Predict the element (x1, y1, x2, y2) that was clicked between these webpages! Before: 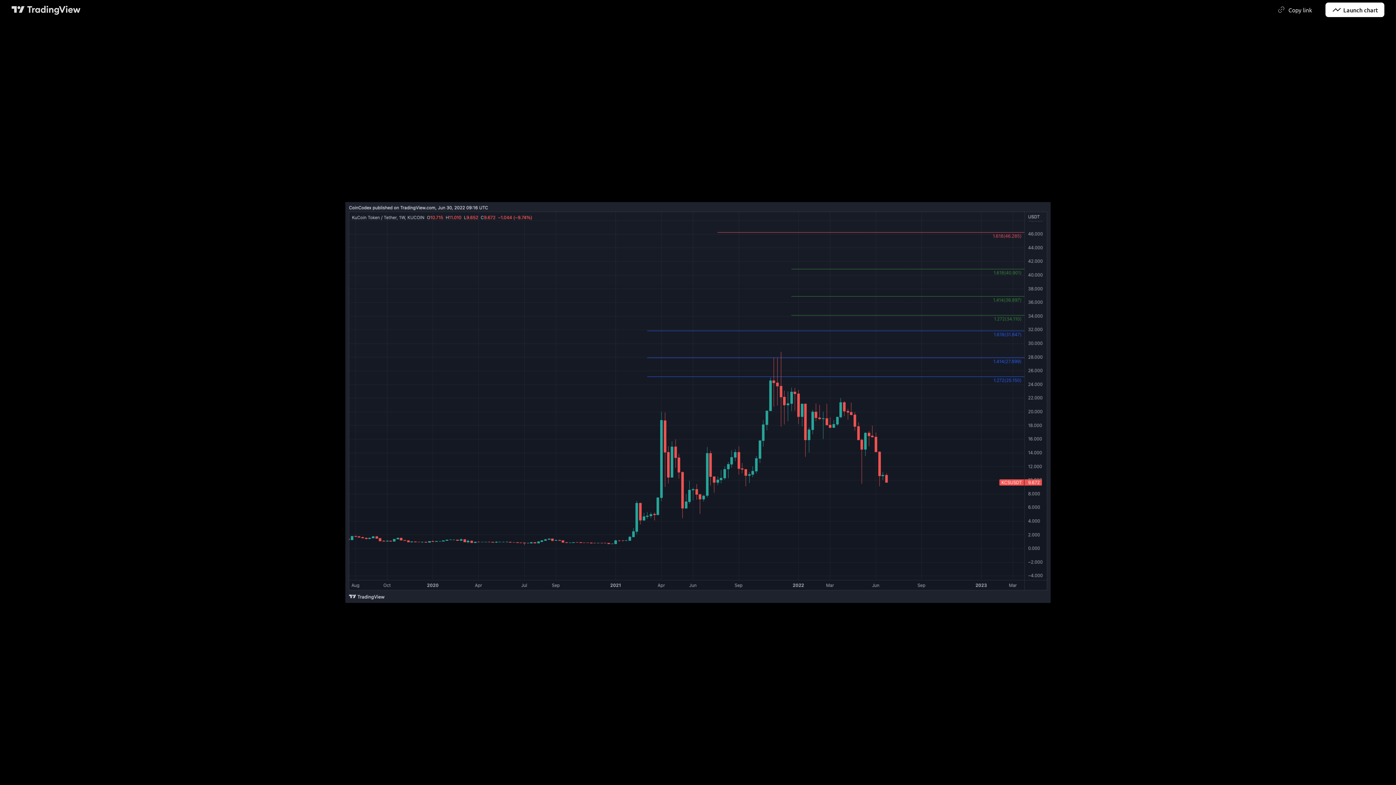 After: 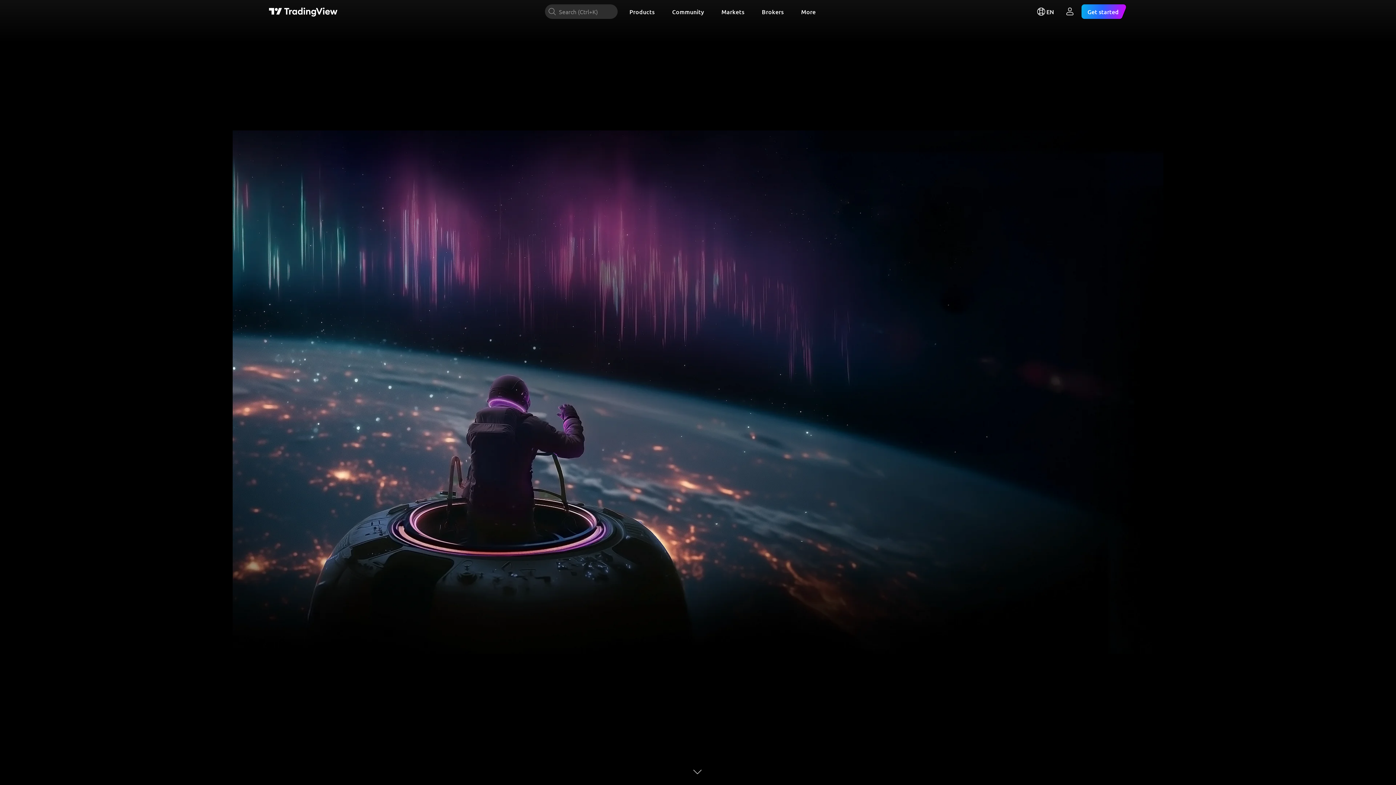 Action: label: TradingView main page bbox: (11, 4, 80, 14)